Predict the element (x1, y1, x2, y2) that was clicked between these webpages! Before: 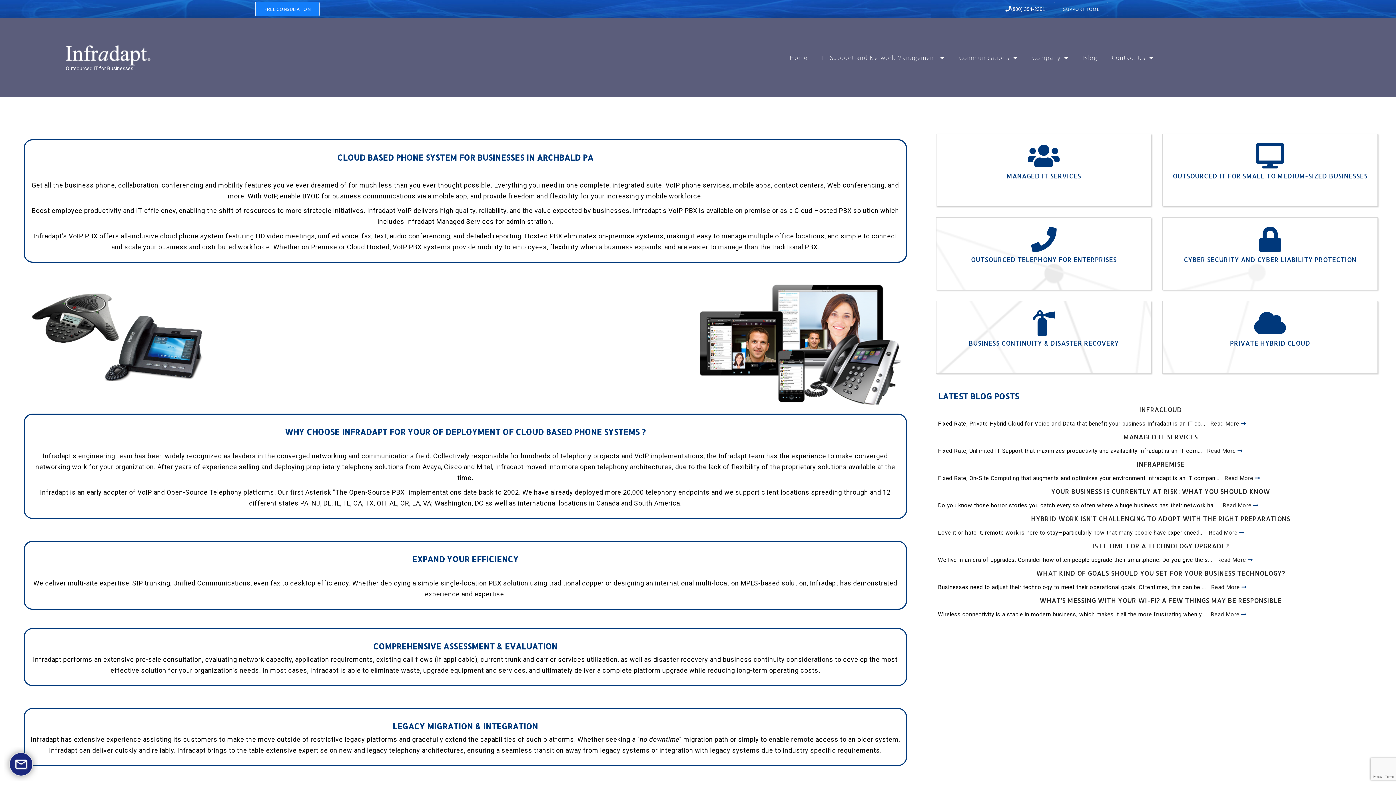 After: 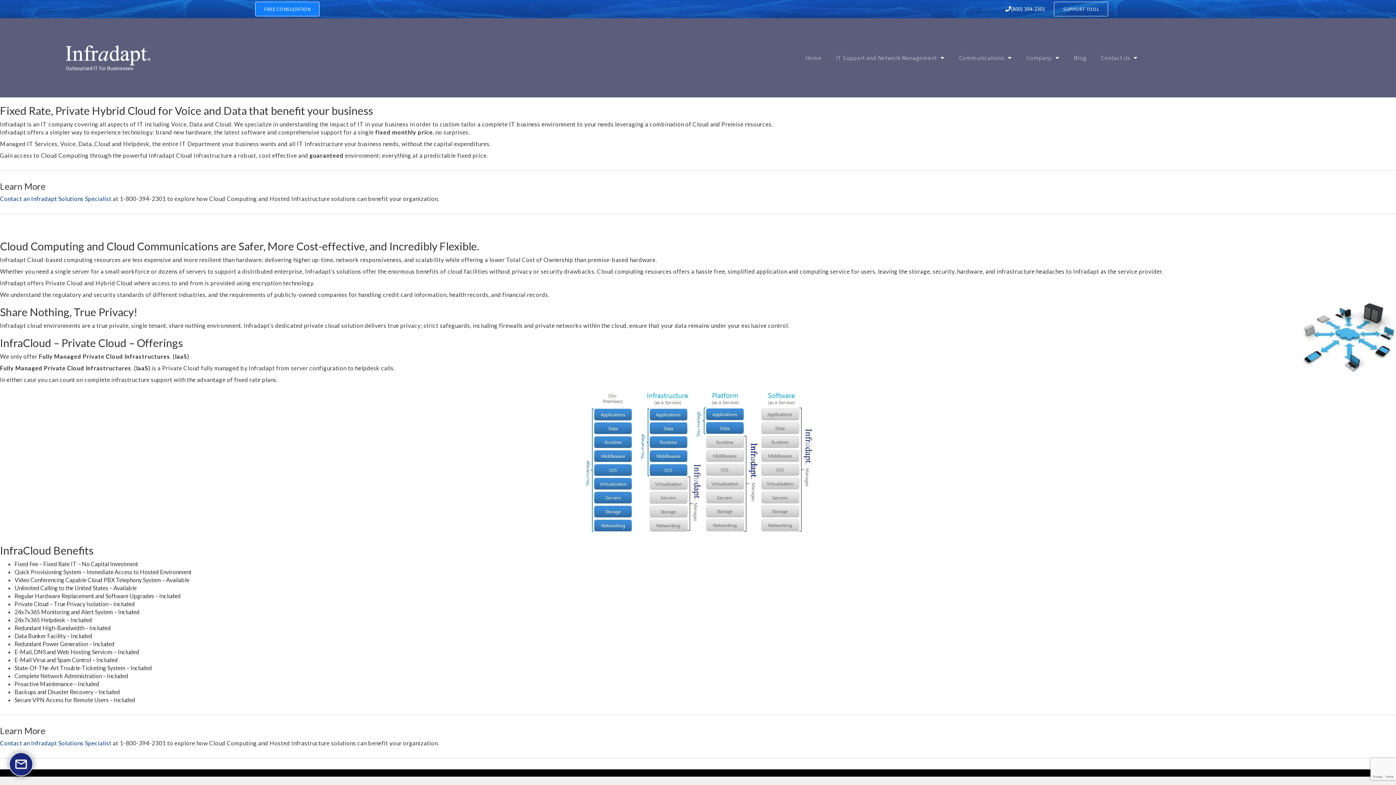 Action: label: INFRACLOUD bbox: (1139, 405, 1182, 413)